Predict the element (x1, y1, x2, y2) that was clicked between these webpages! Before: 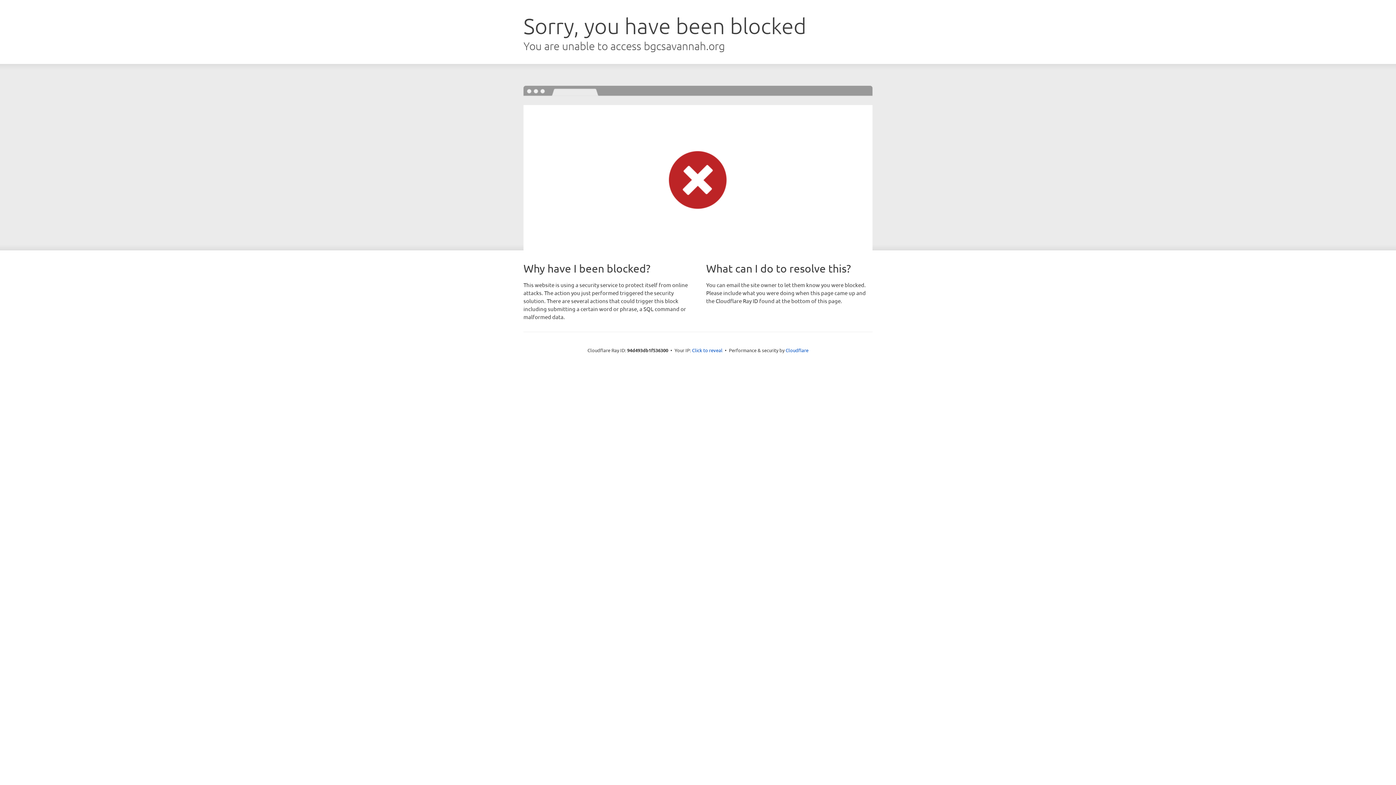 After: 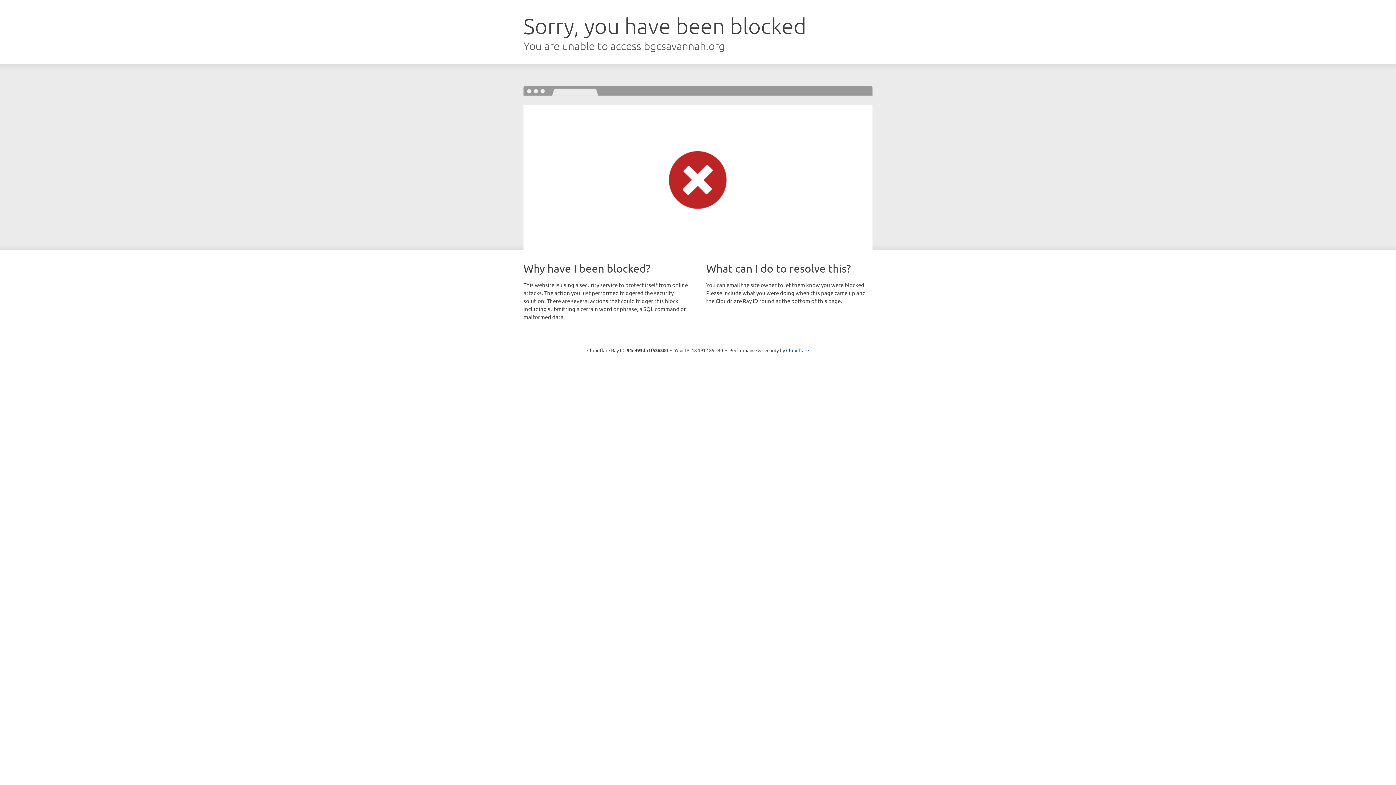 Action: label: Click to reveal bbox: (692, 346, 722, 353)